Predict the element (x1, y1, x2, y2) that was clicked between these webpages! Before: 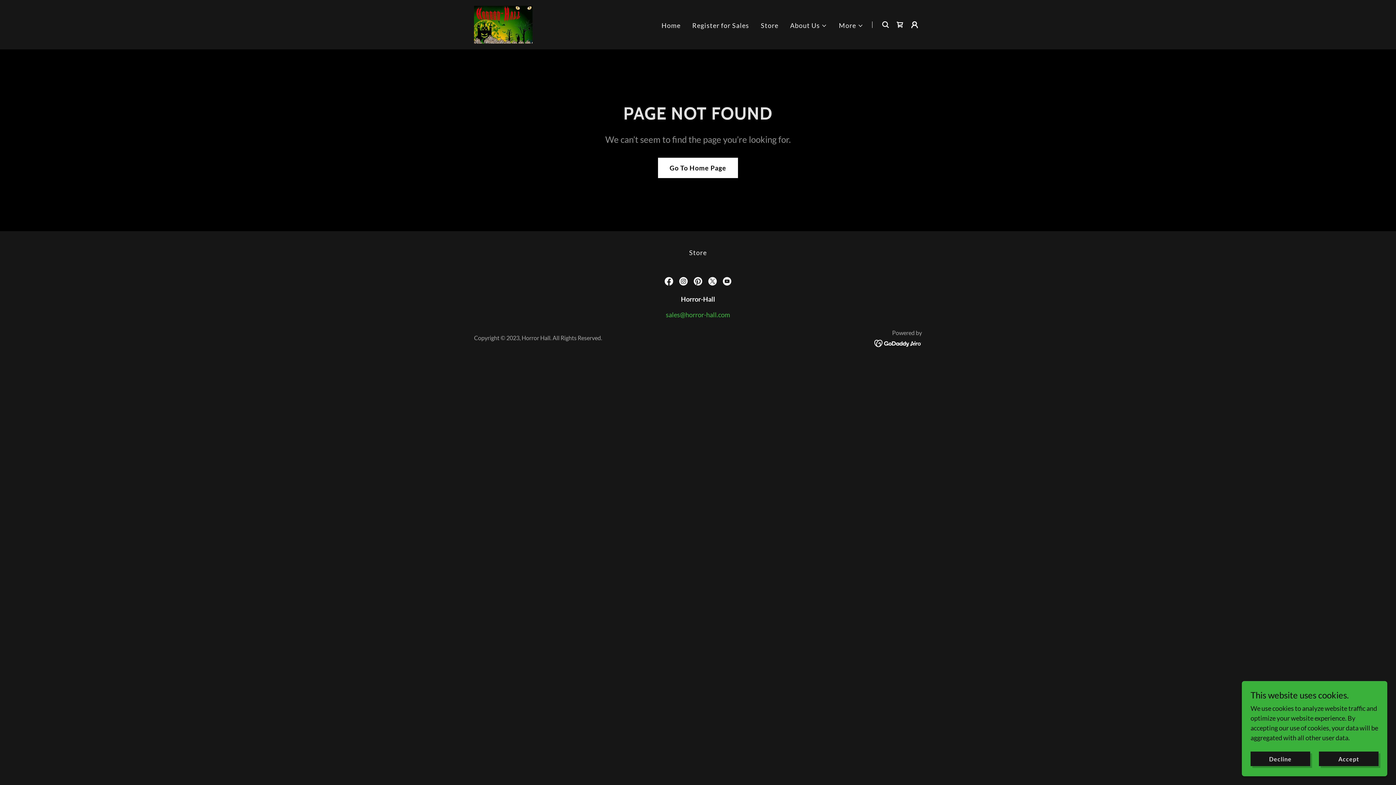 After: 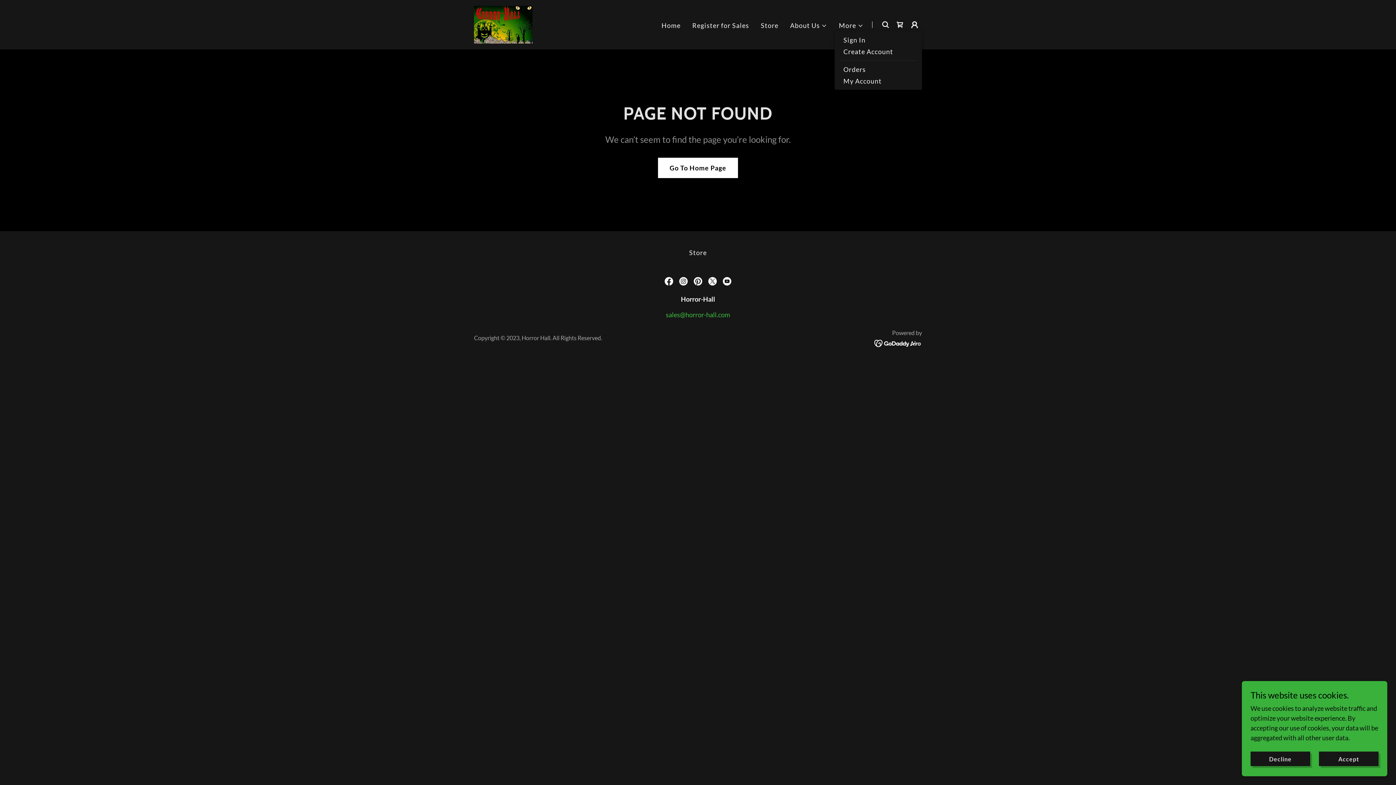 Action: bbox: (907, 17, 922, 32)